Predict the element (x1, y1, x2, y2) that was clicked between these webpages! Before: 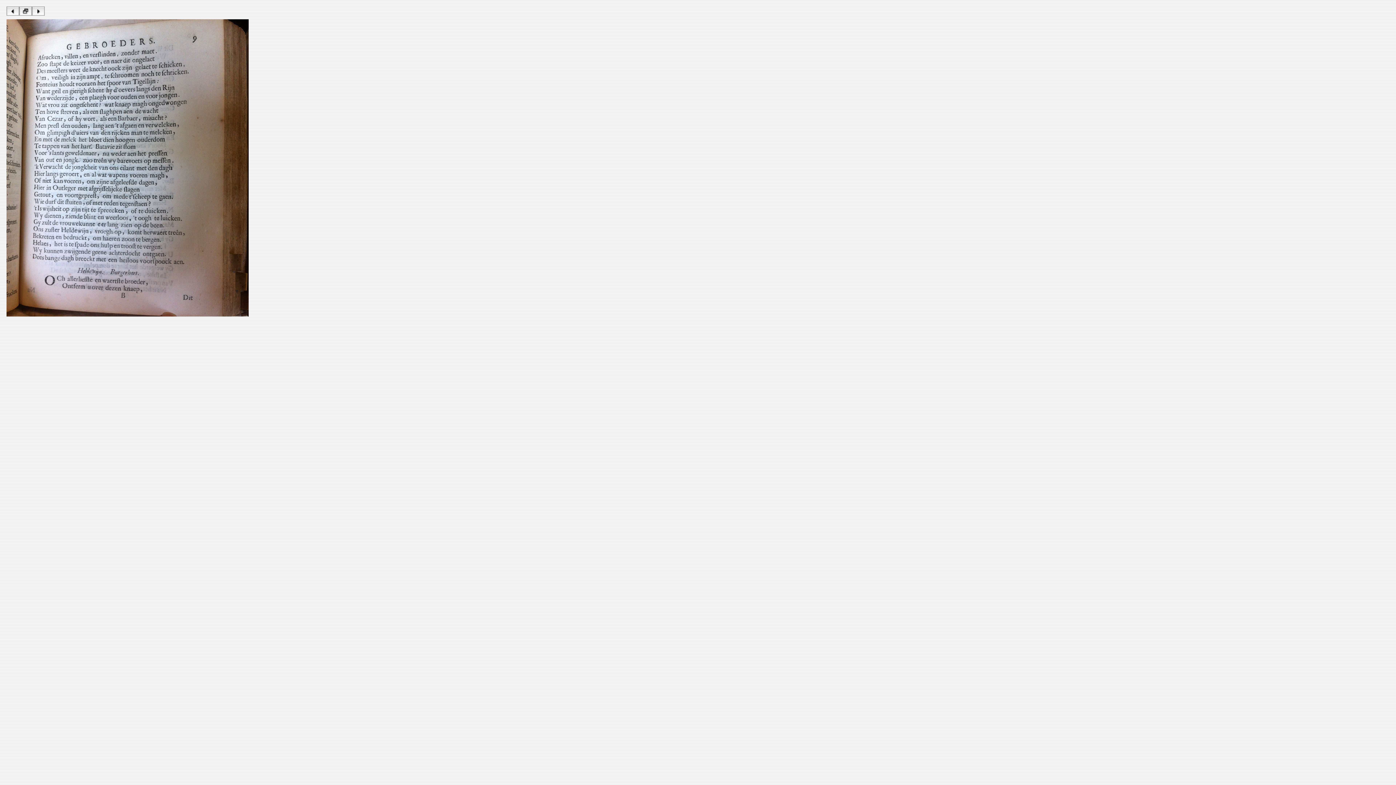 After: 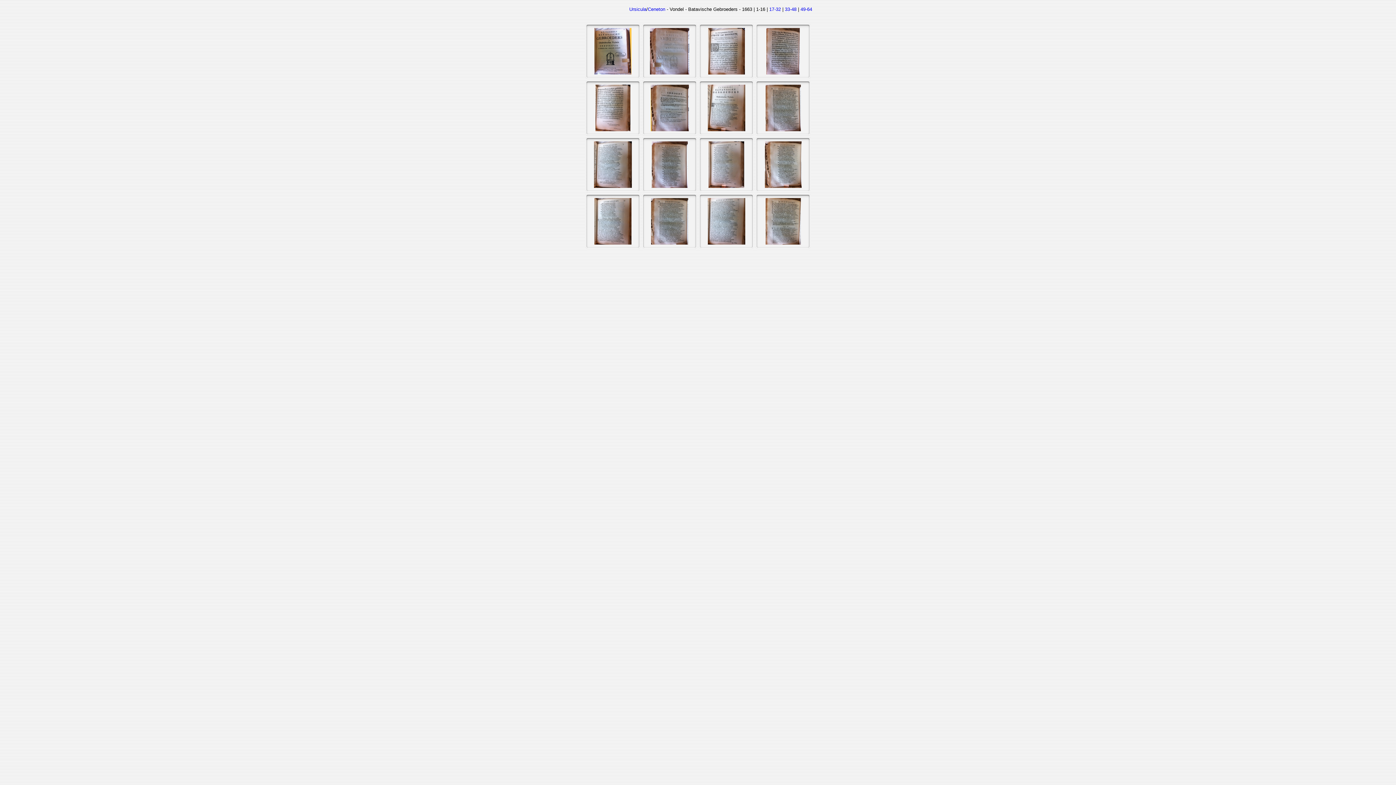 Action: bbox: (19, 10, 32, 16)